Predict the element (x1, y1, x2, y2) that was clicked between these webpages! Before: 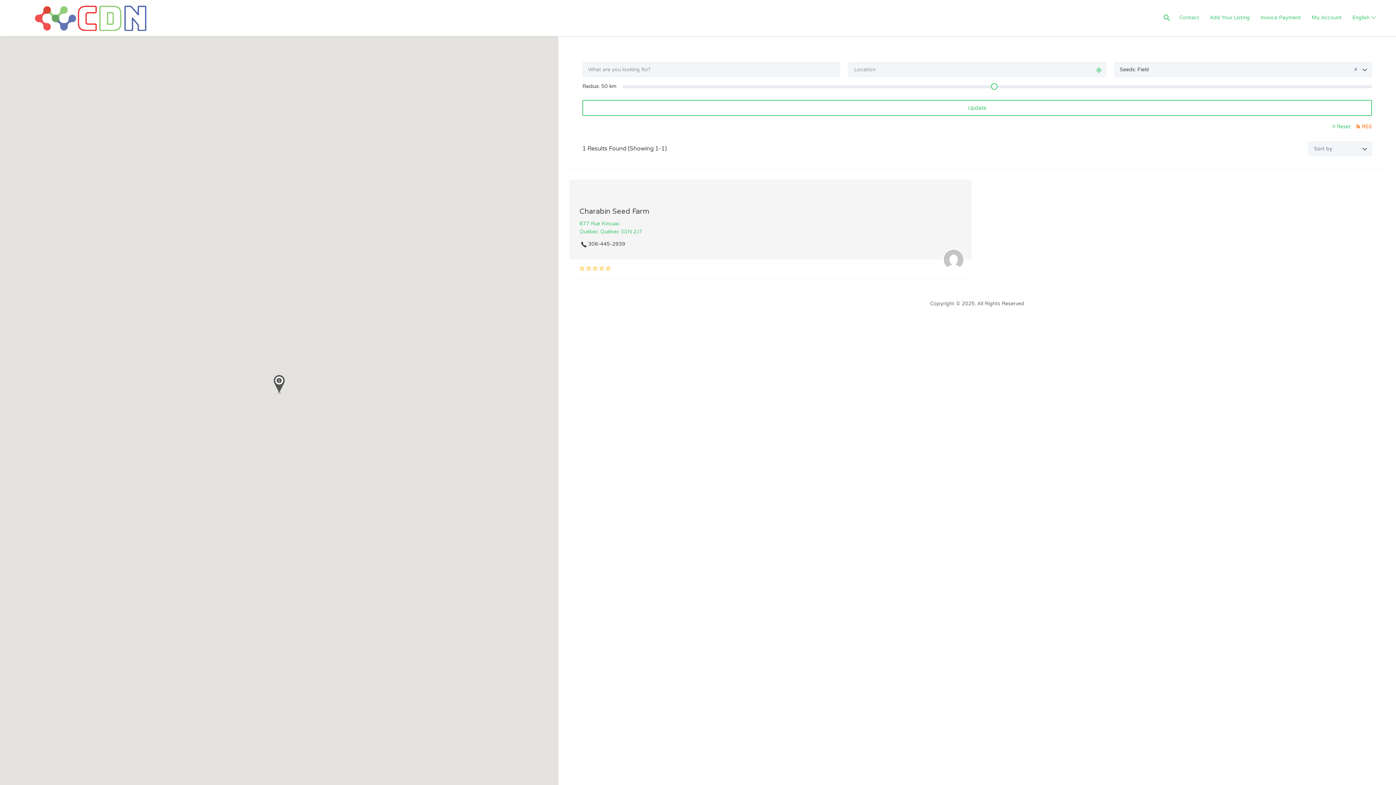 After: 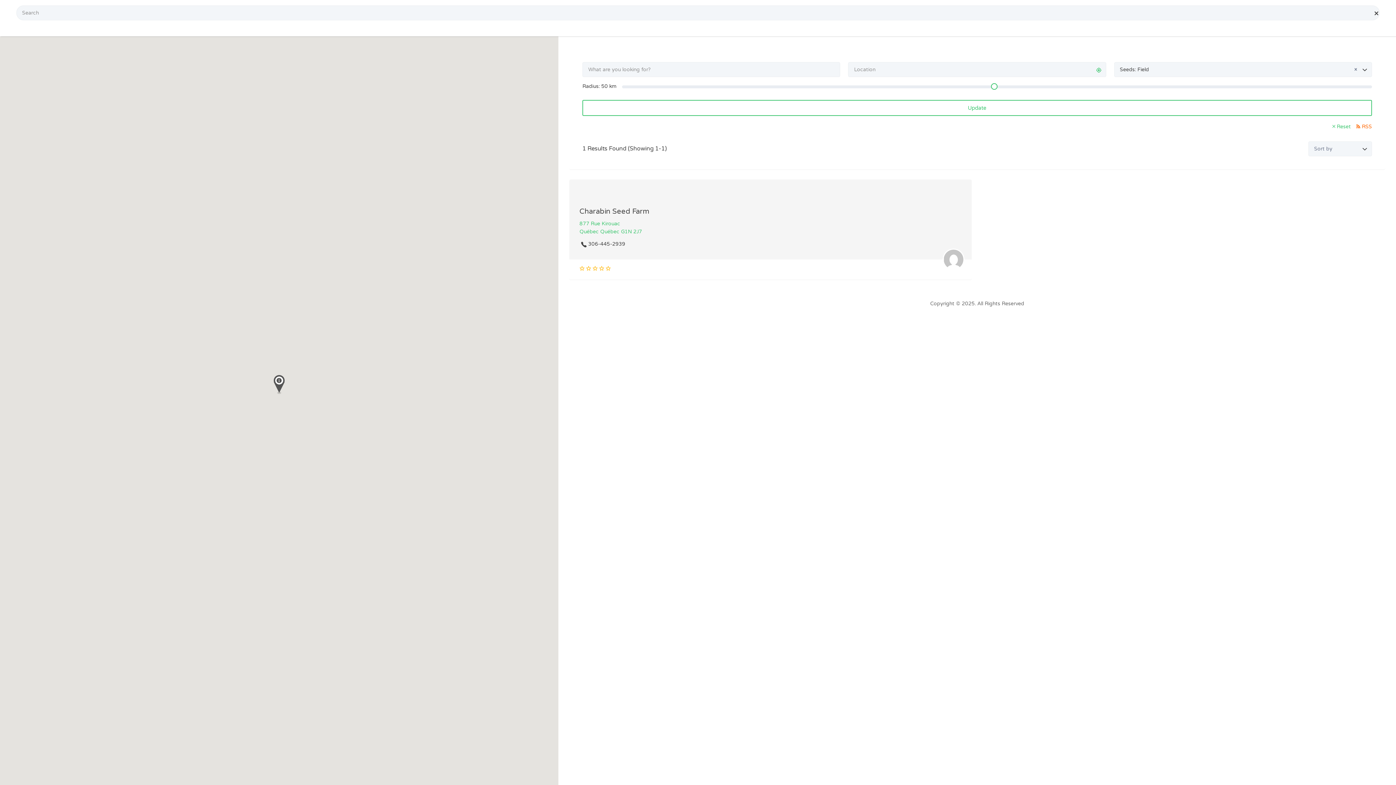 Action: bbox: (1164, 7, 1170, 28)